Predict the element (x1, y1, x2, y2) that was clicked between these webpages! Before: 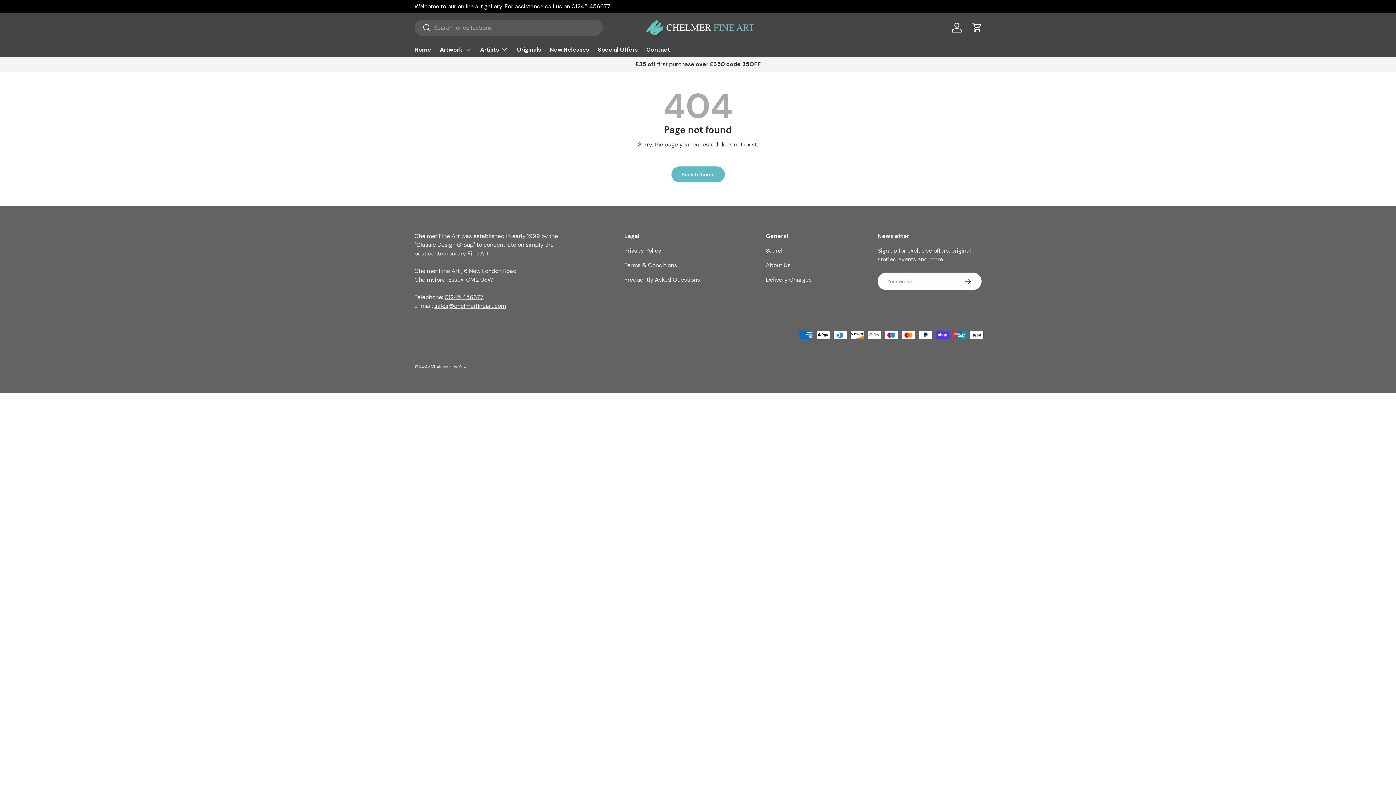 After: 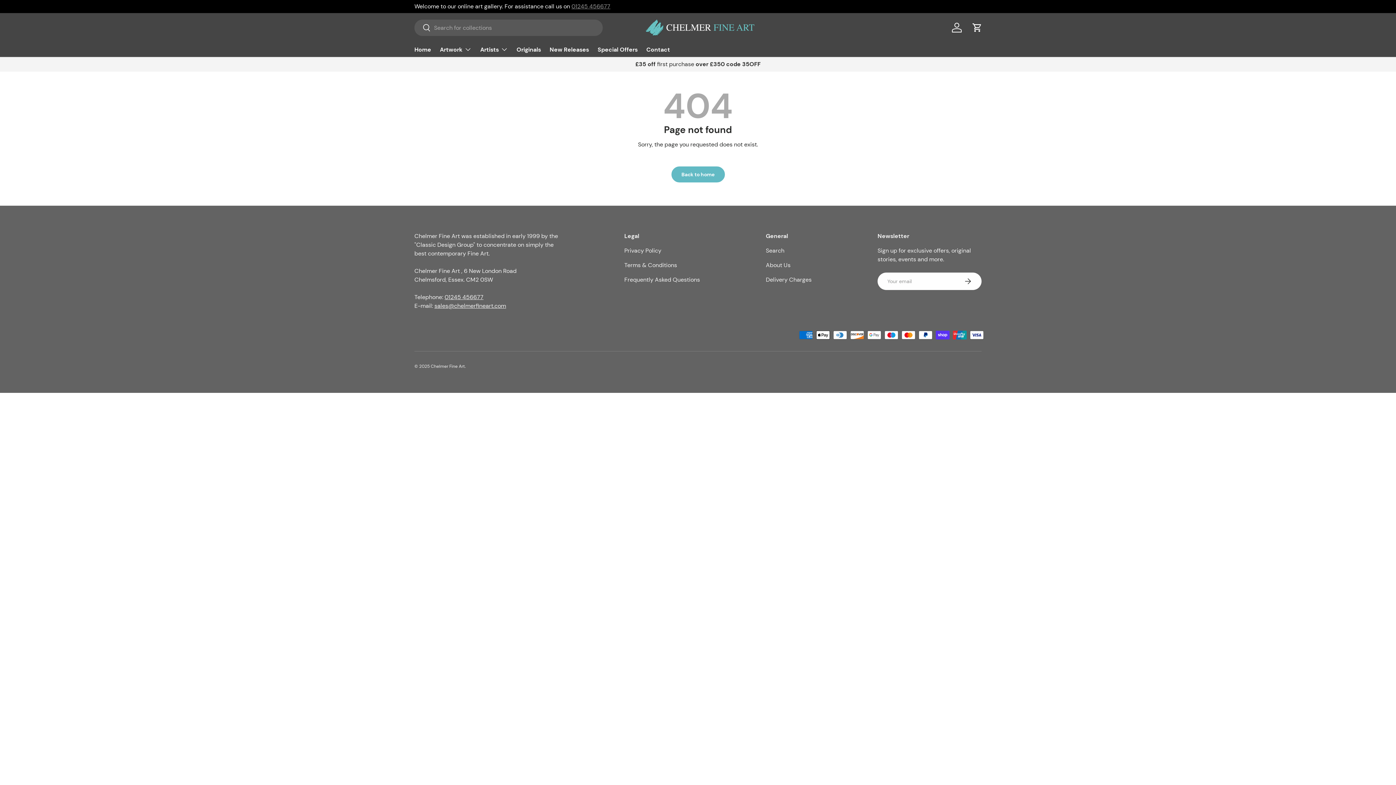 Action: bbox: (571, 2, 610, 10) label: 01245 456677